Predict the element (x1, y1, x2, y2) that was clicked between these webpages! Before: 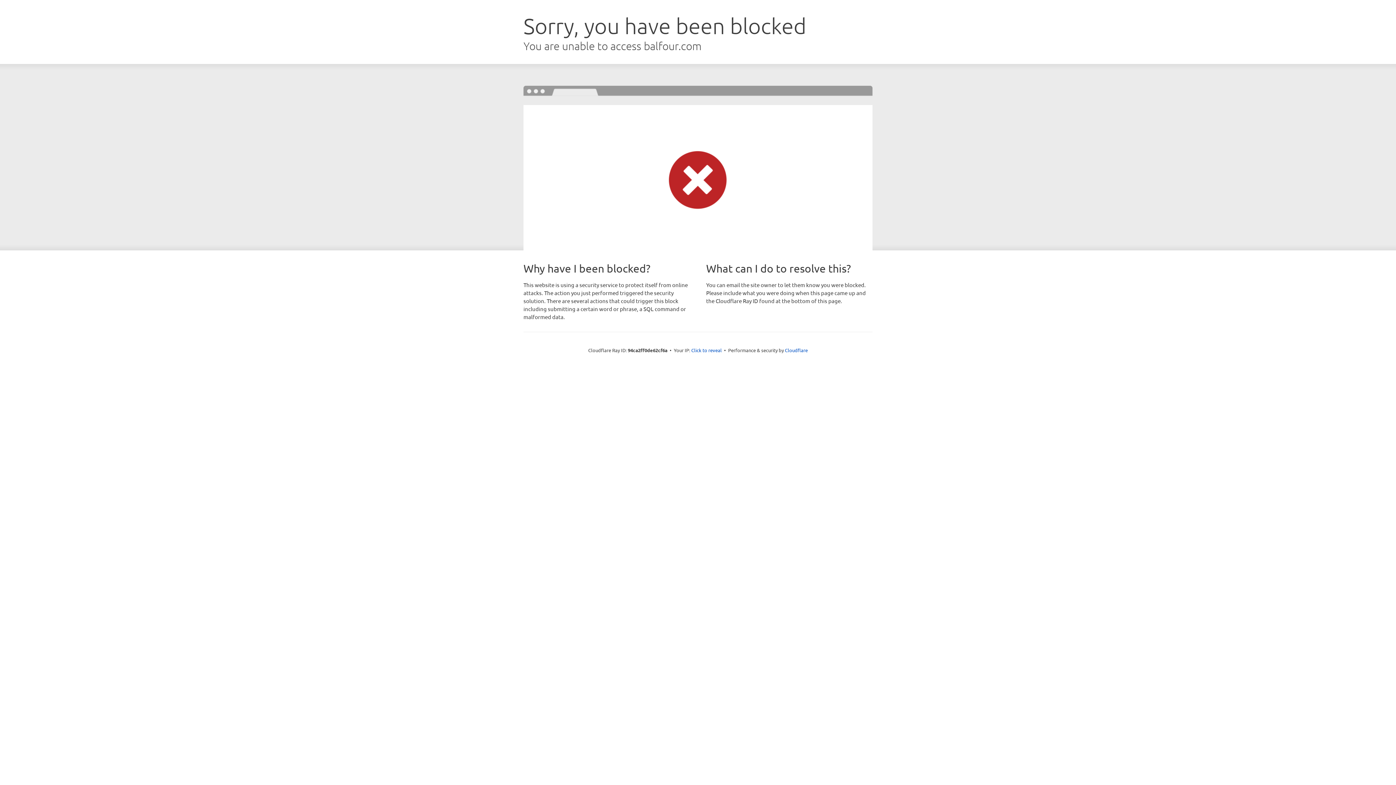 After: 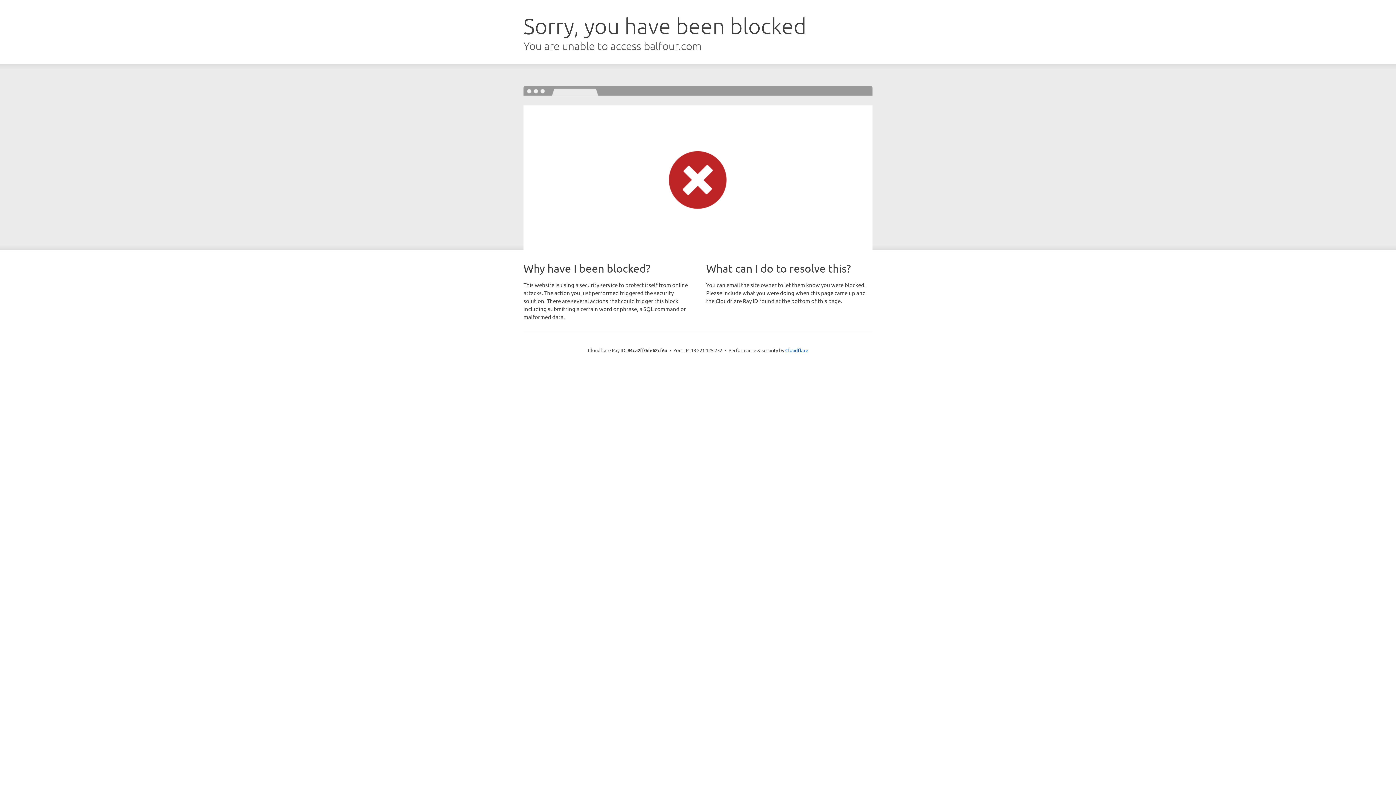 Action: label: Click to reveal bbox: (691, 346, 722, 353)